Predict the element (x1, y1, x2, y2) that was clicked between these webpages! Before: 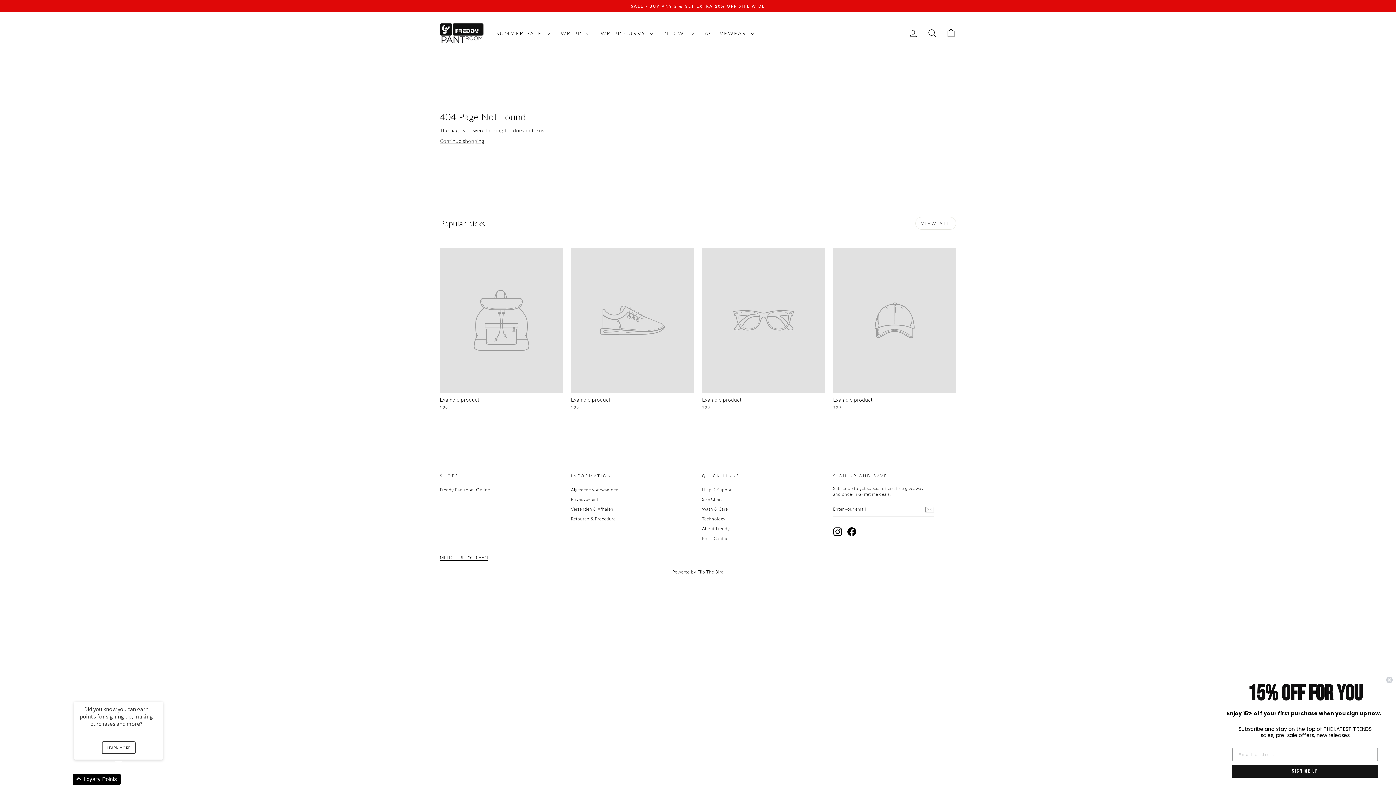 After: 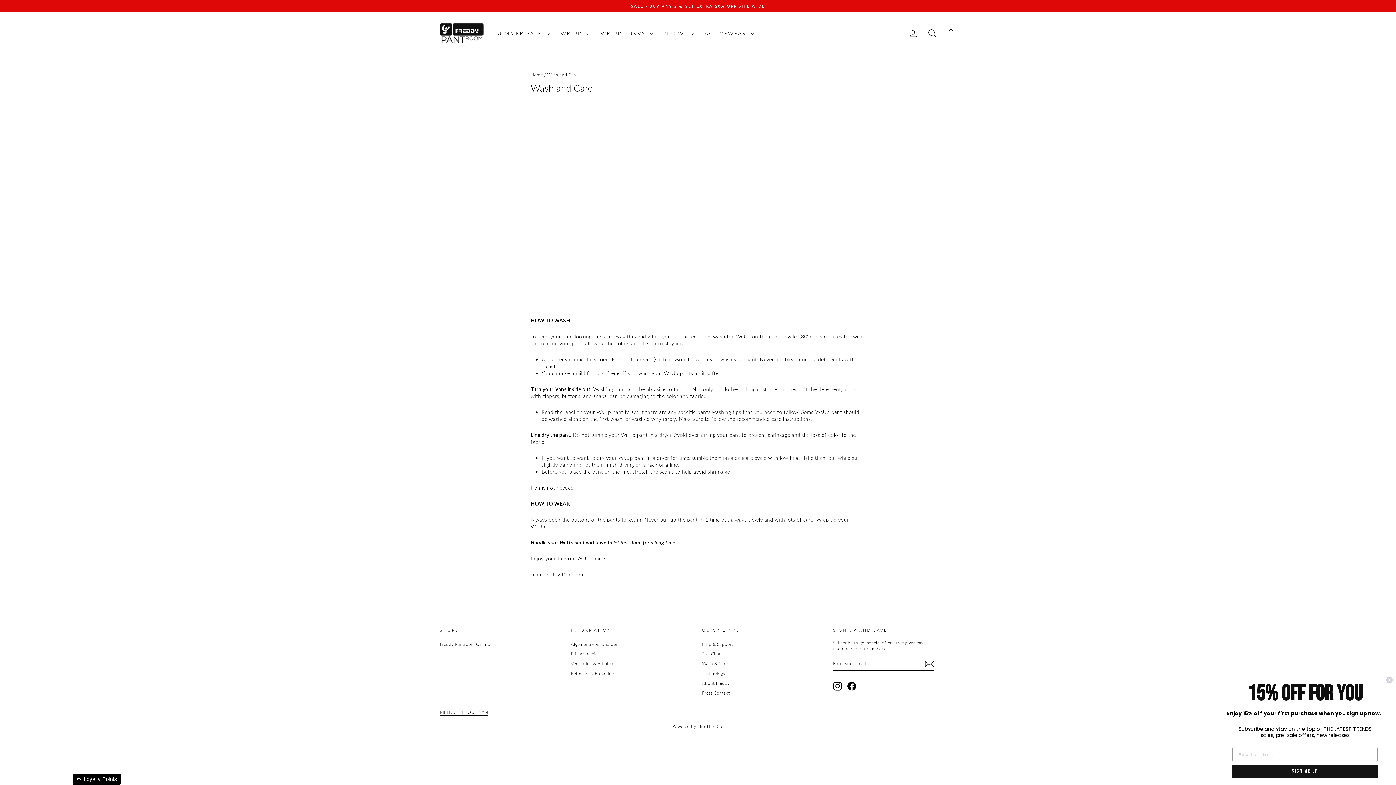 Action: label: Wash & Care bbox: (702, 505, 727, 513)